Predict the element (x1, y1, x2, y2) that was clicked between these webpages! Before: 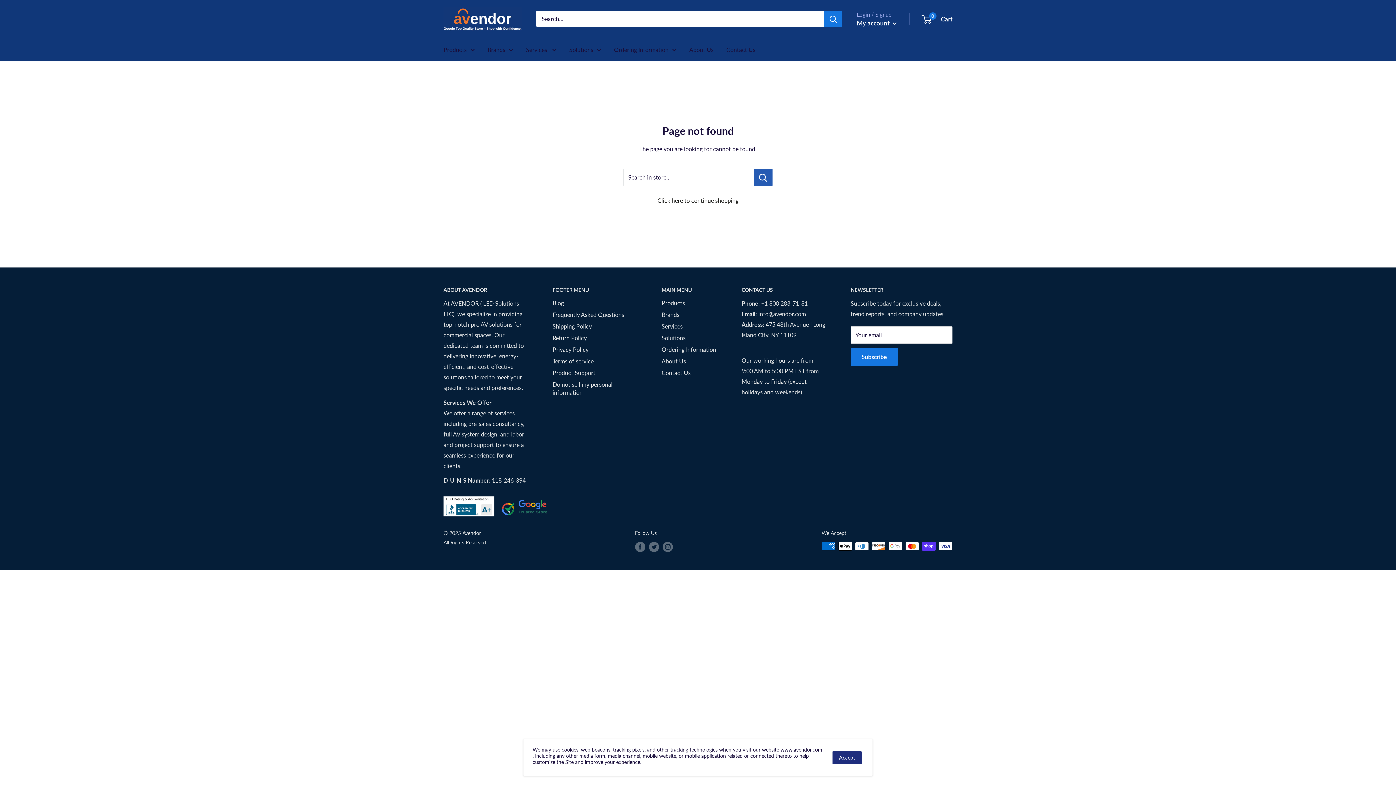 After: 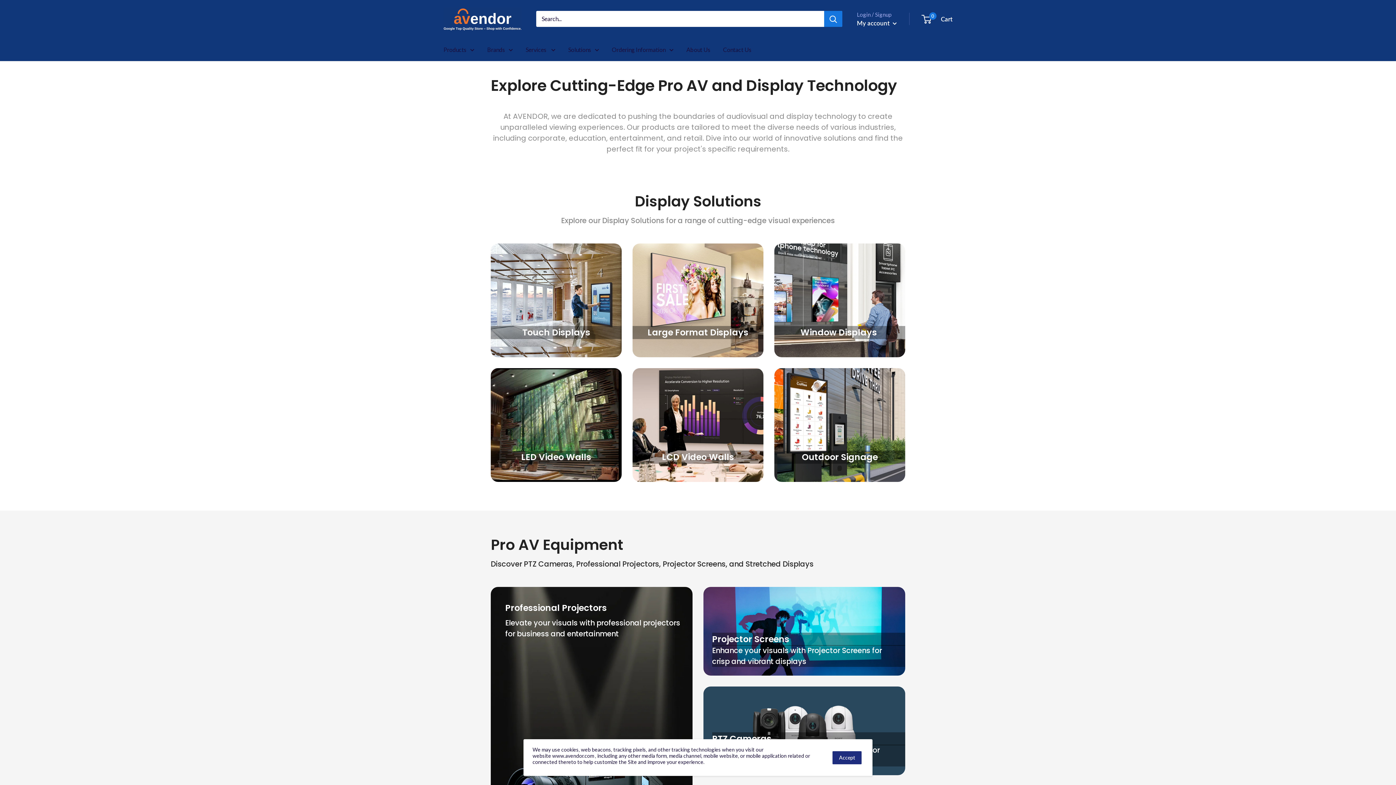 Action: bbox: (443, 44, 474, 54) label: Products